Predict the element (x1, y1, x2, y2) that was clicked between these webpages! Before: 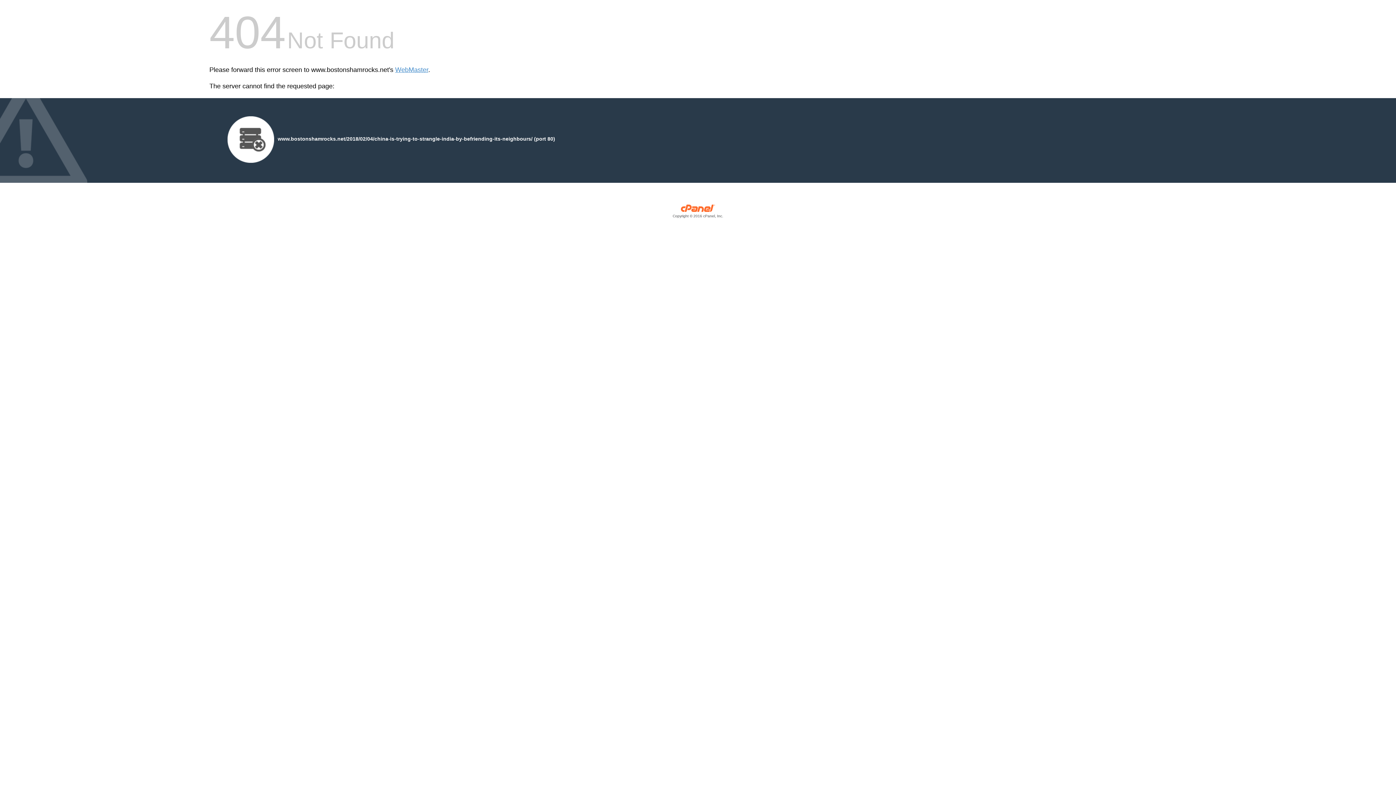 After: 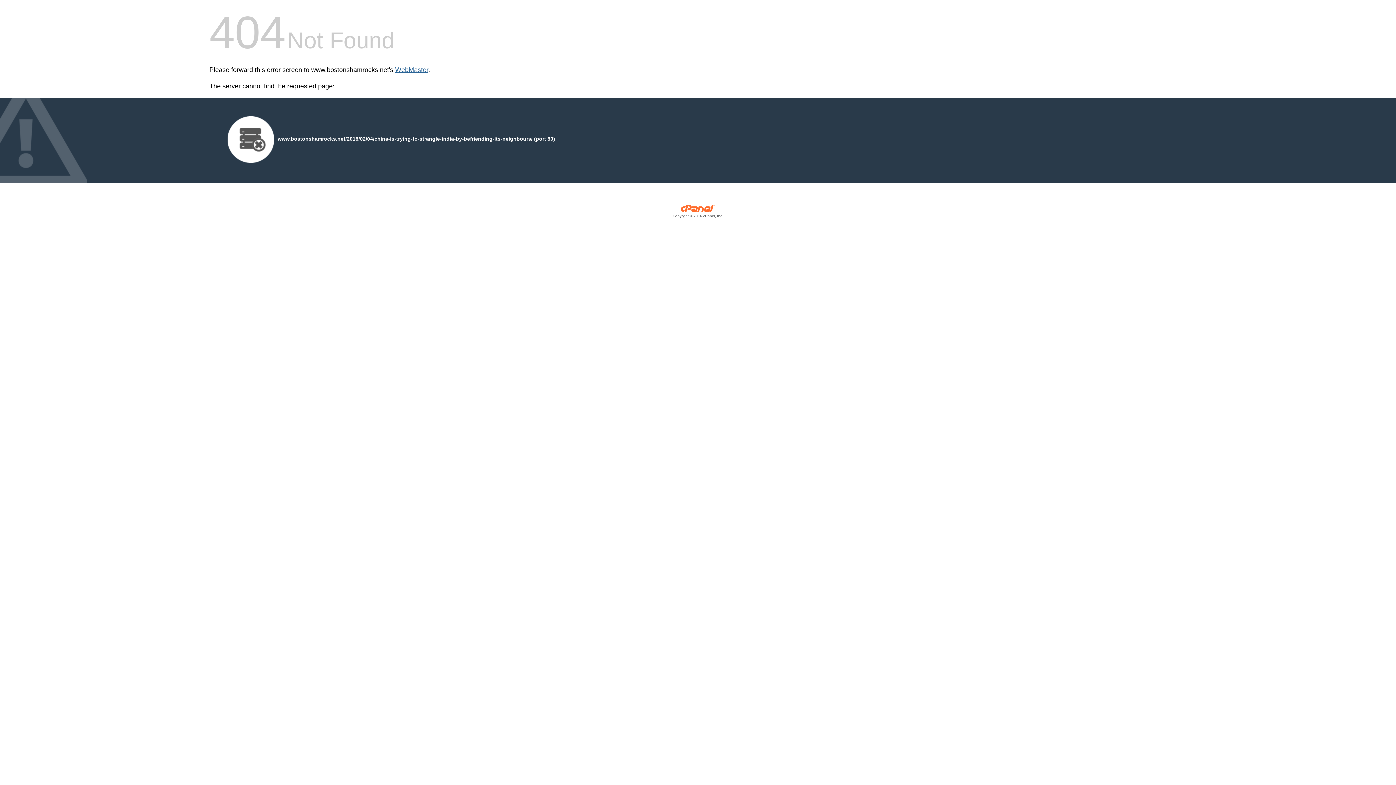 Action: bbox: (395, 66, 428, 73) label: WebMaster